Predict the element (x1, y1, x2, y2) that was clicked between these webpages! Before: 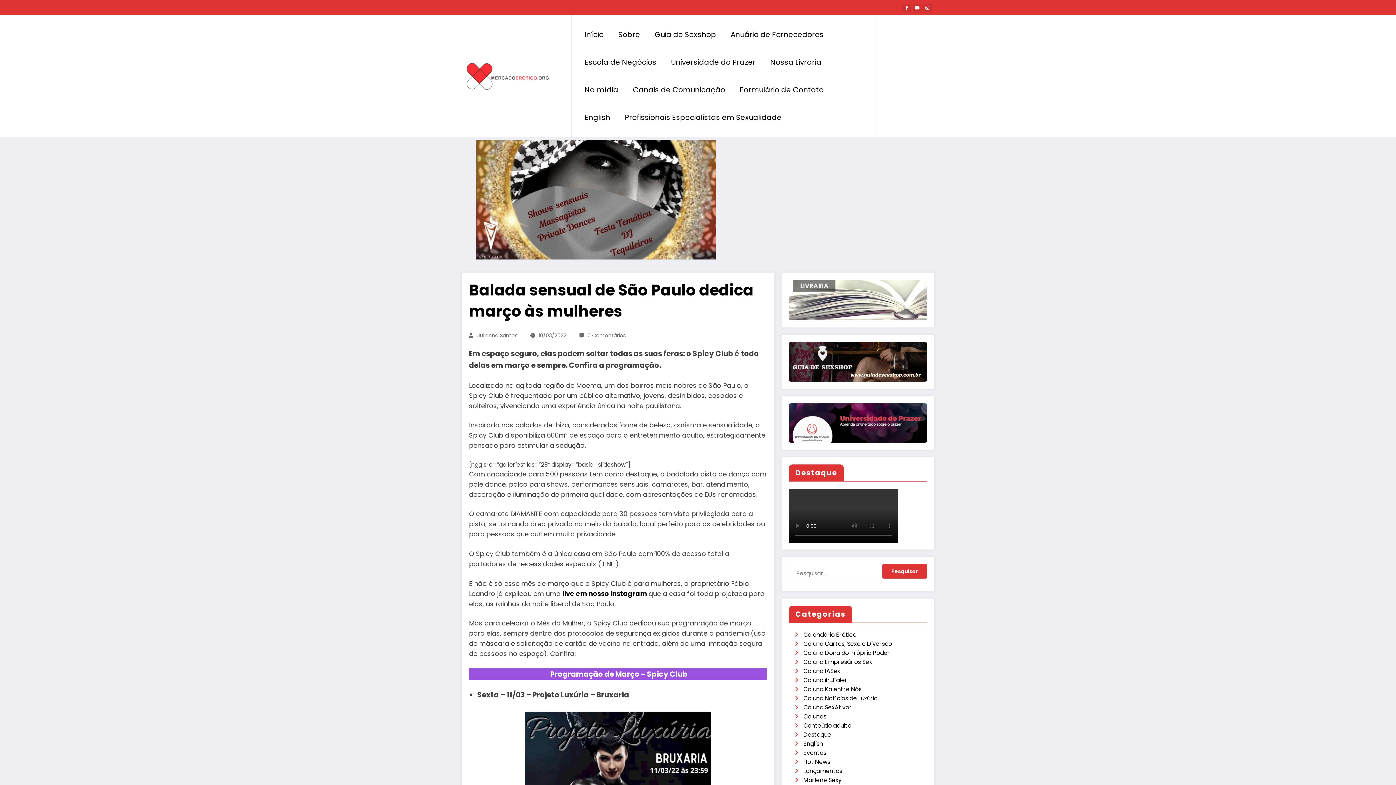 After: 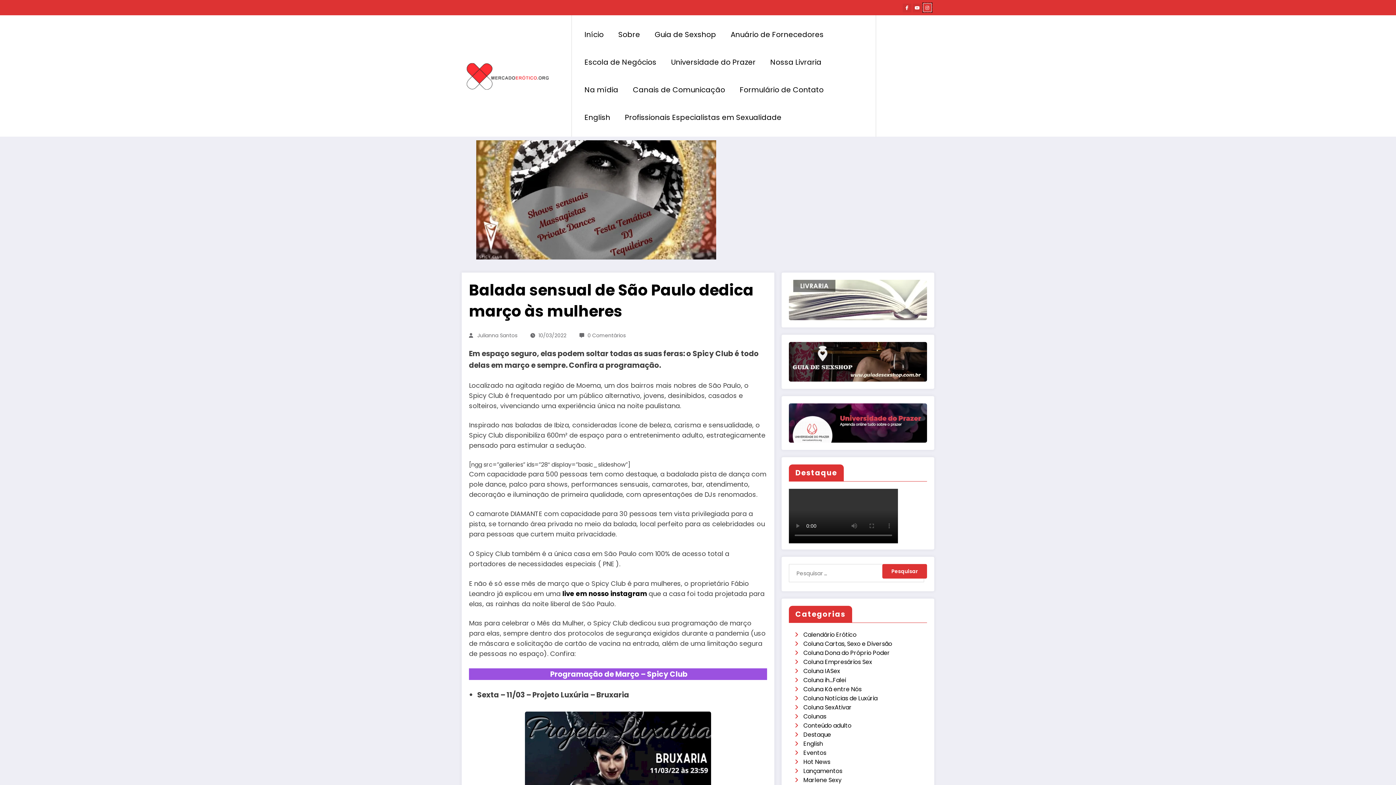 Action: bbox: (923, 3, 932, 12)